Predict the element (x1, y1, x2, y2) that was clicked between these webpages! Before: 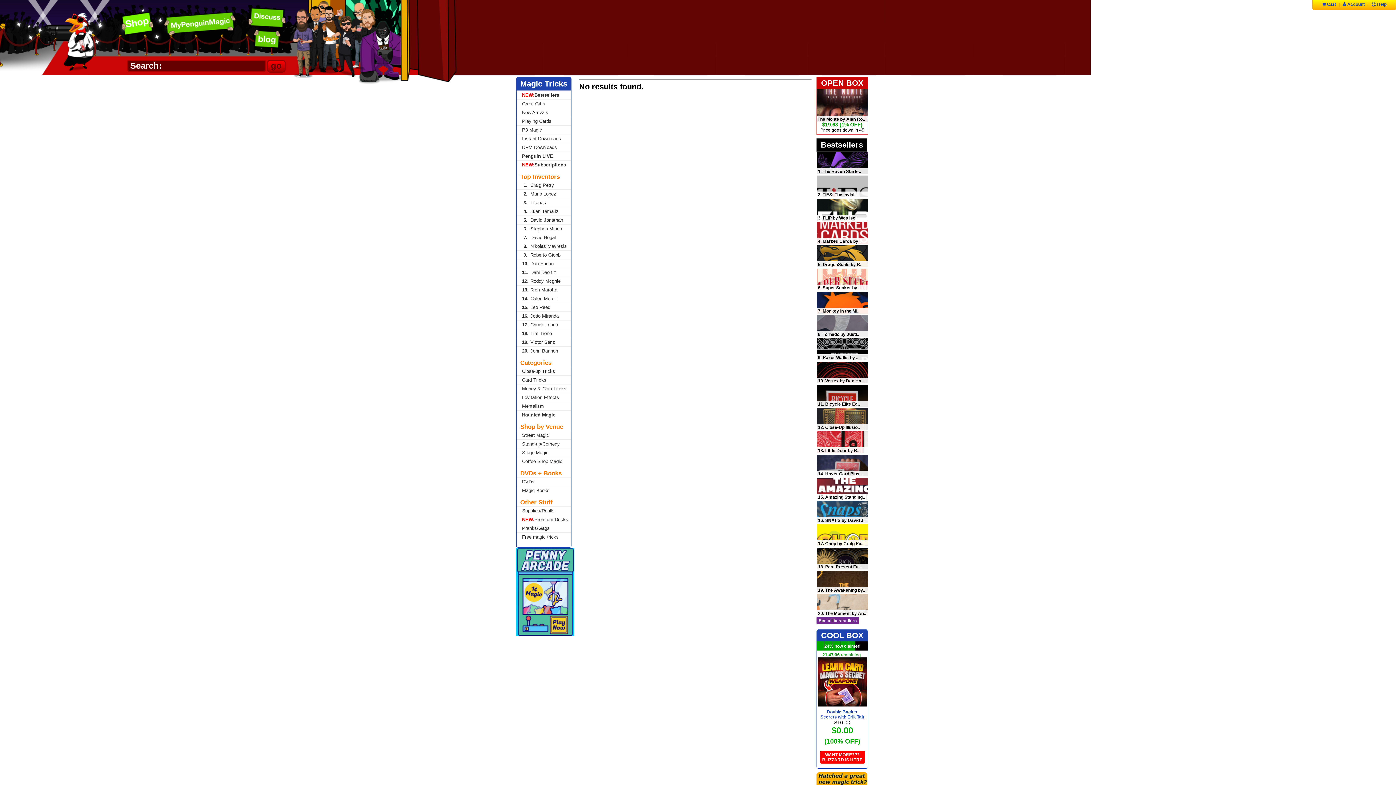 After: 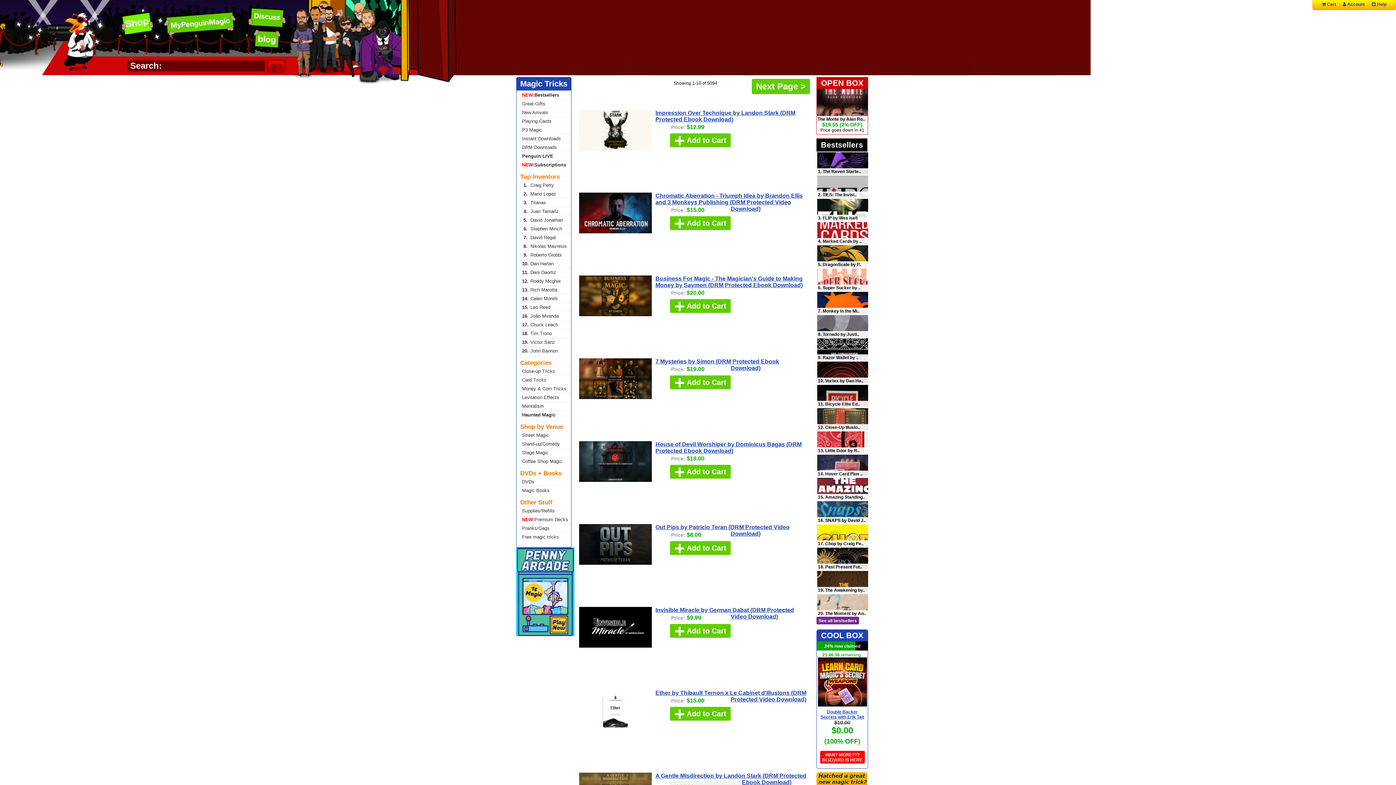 Action: label: DRM Downloads bbox: (516, 142, 571, 151)